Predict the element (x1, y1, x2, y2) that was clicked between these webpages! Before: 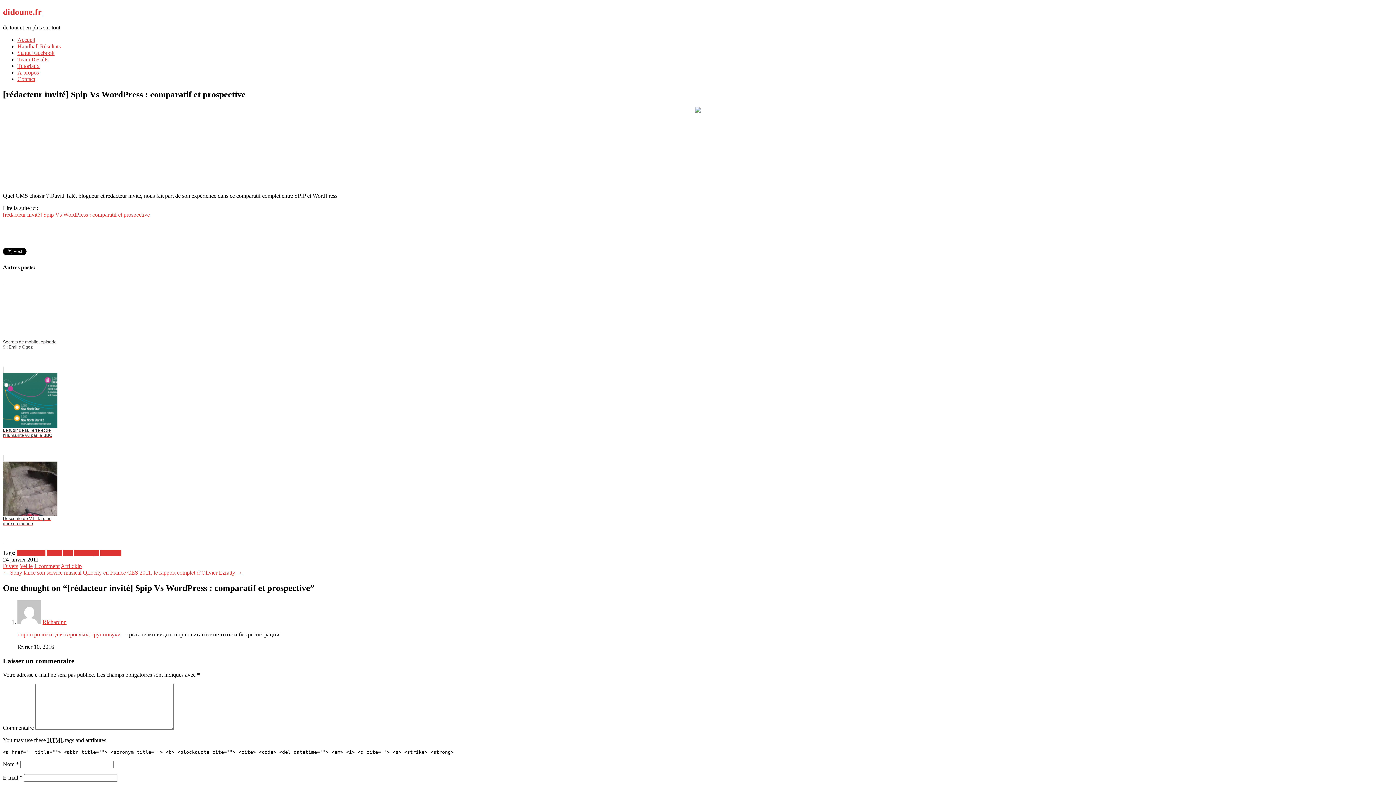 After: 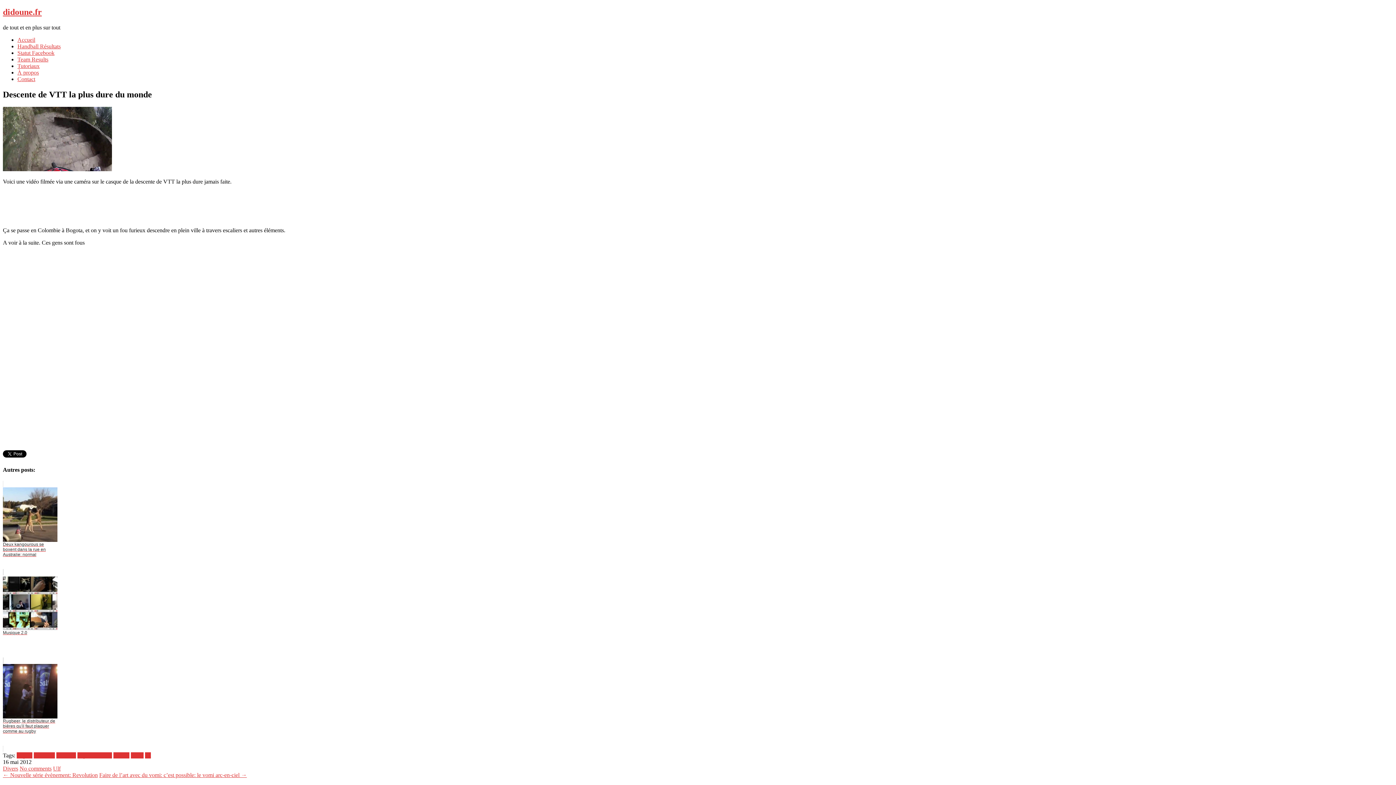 Action: bbox: (2, 455, 1393, 549) label: Descente de VTT la plus dure du monde